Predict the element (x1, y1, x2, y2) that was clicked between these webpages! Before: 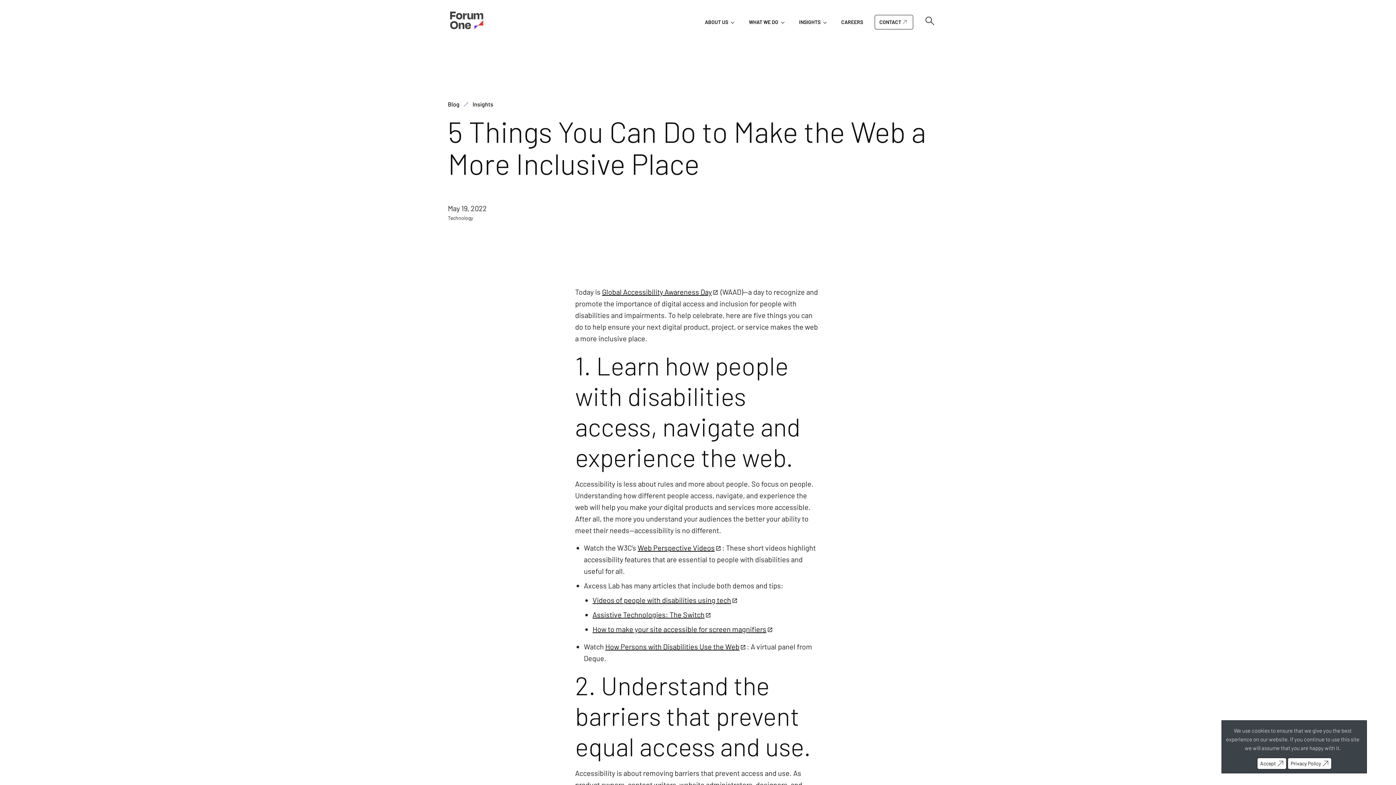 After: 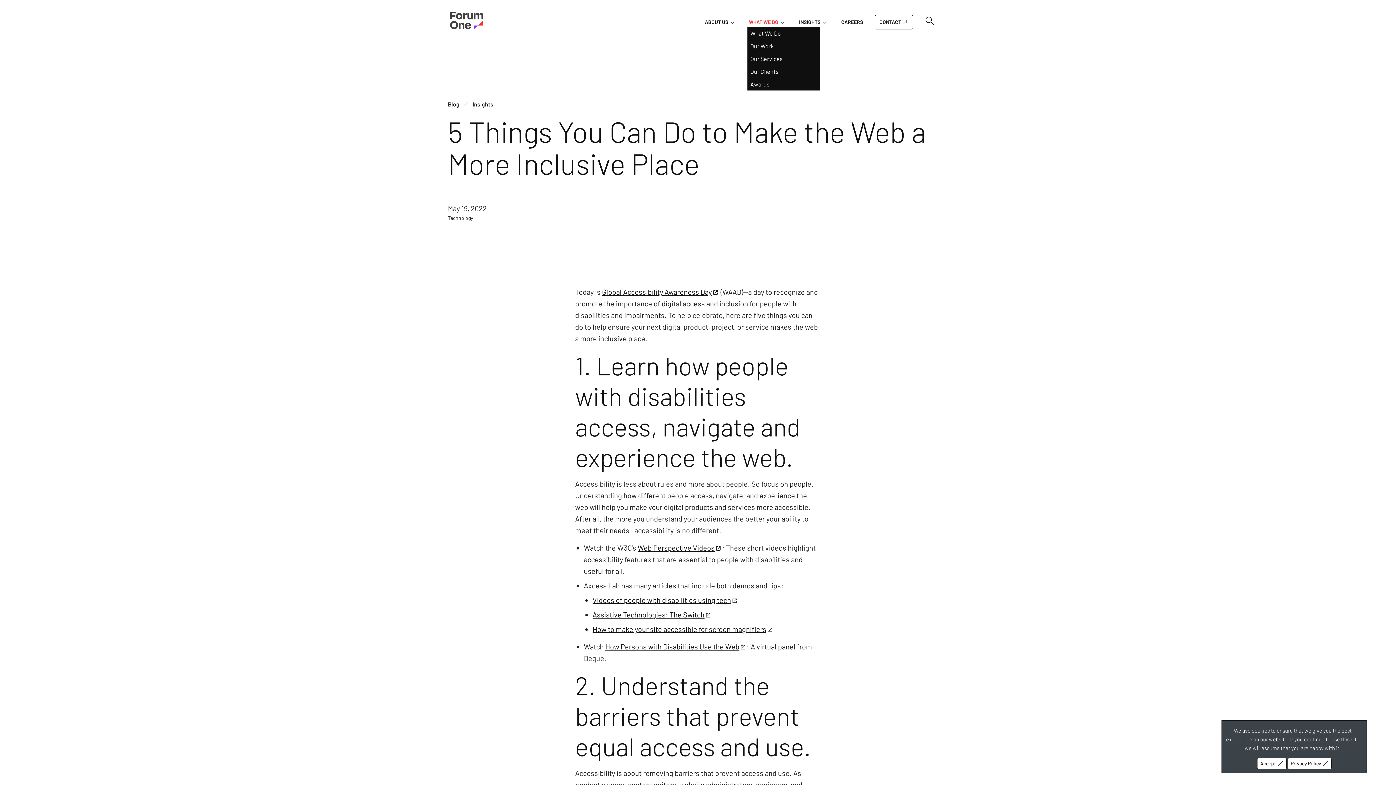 Action: label: WHAT WE DO bbox: (749, 18, 787, 26)